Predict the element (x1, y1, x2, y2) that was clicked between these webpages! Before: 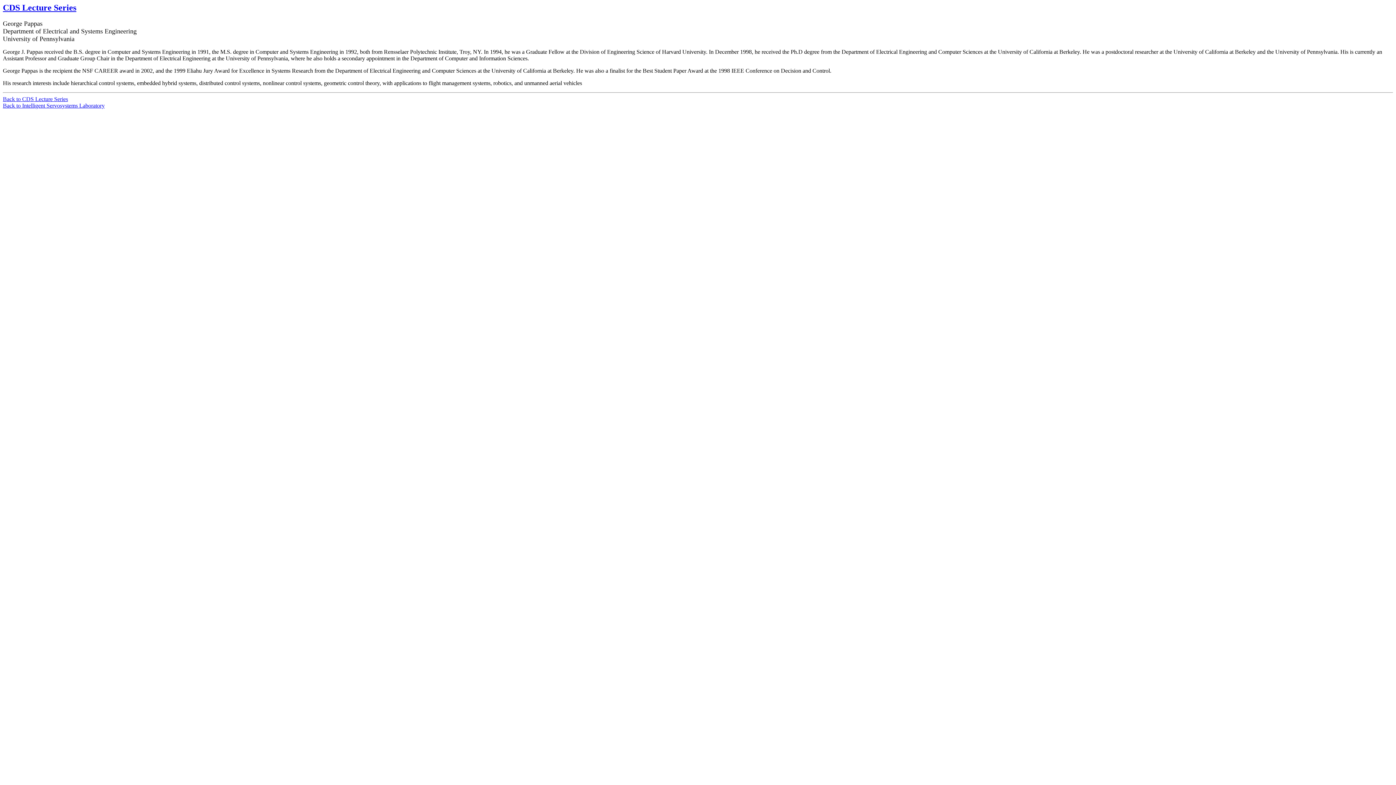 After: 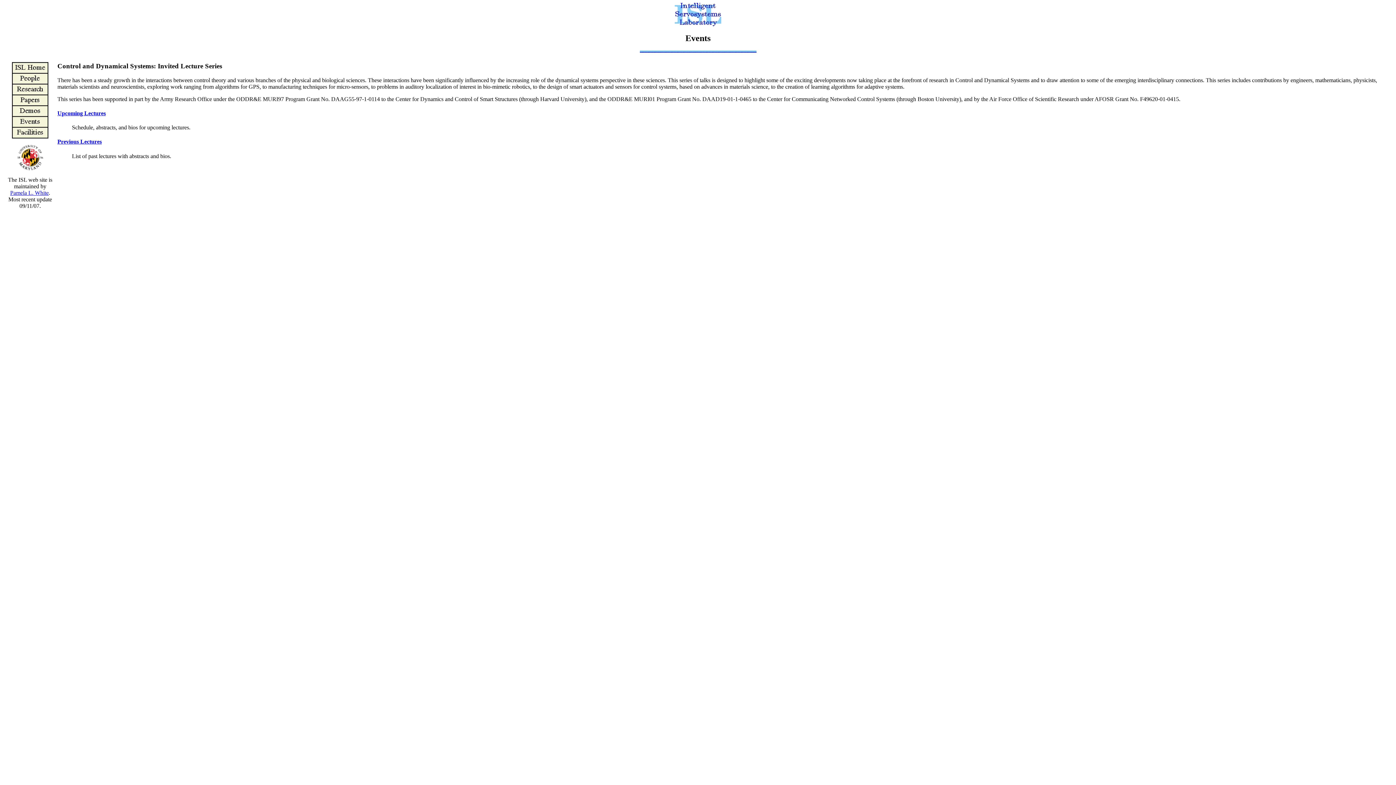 Action: label: Back to Intelligent Servosystems Laboratory bbox: (2, 102, 104, 108)